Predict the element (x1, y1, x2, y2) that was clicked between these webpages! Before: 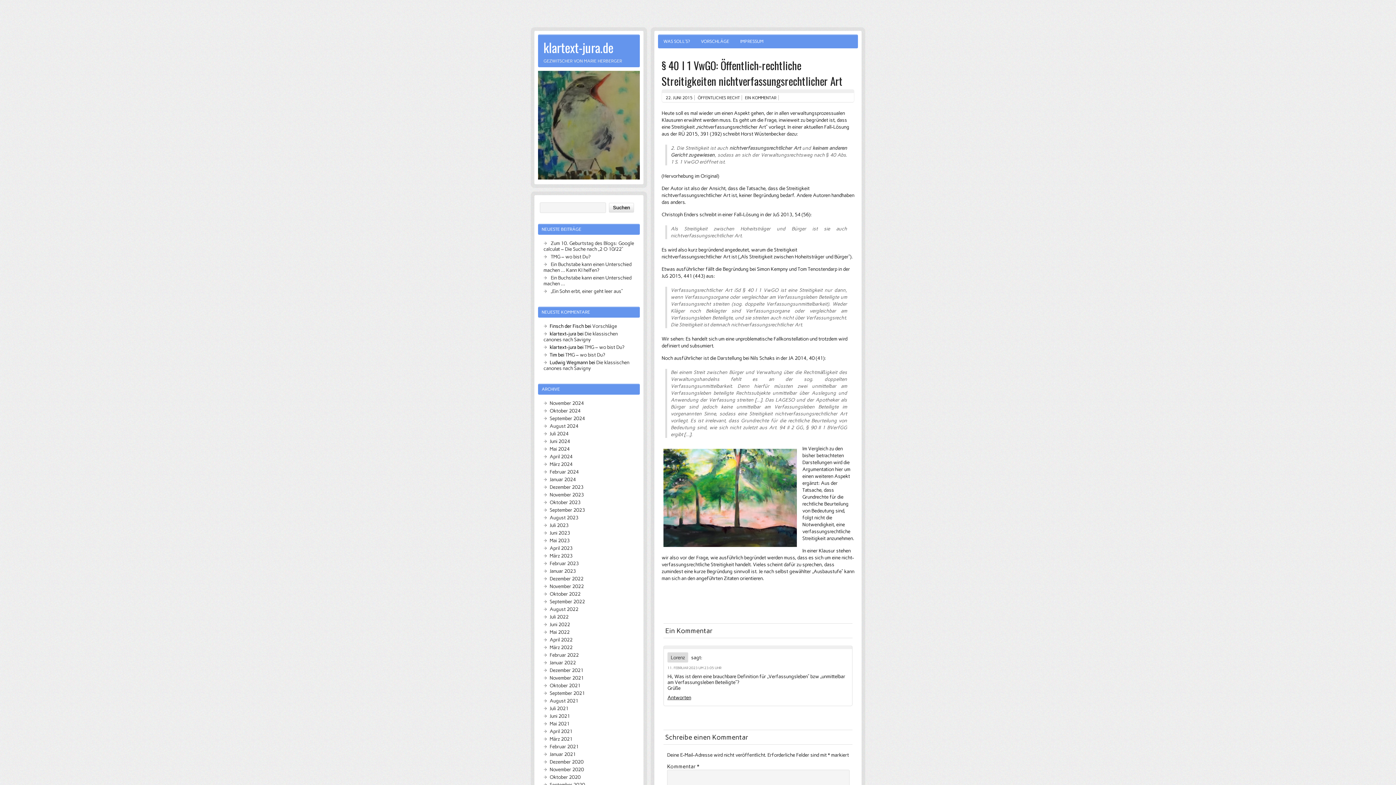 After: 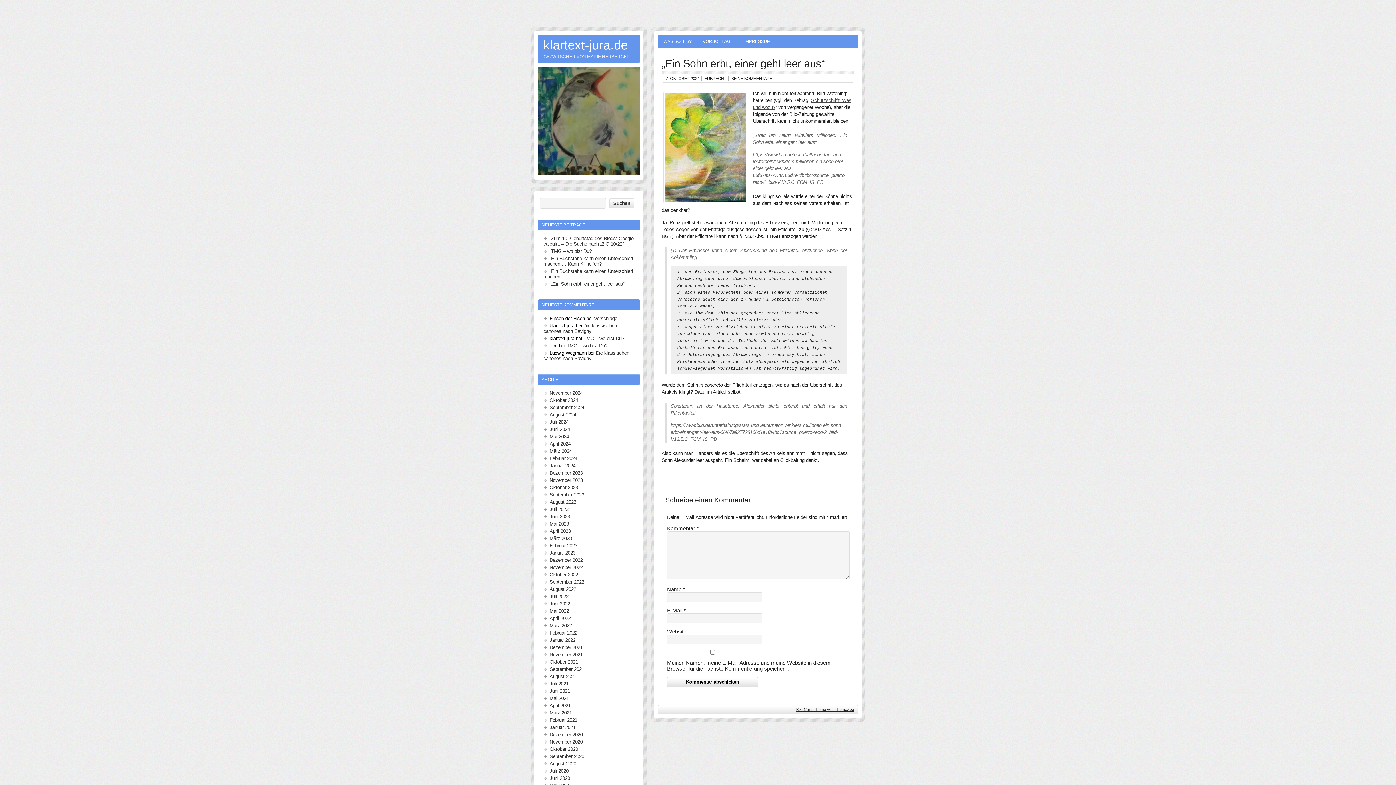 Action: label: „Ein Sohn erbt, einer geht leer aus“ bbox: (550, 288, 622, 294)